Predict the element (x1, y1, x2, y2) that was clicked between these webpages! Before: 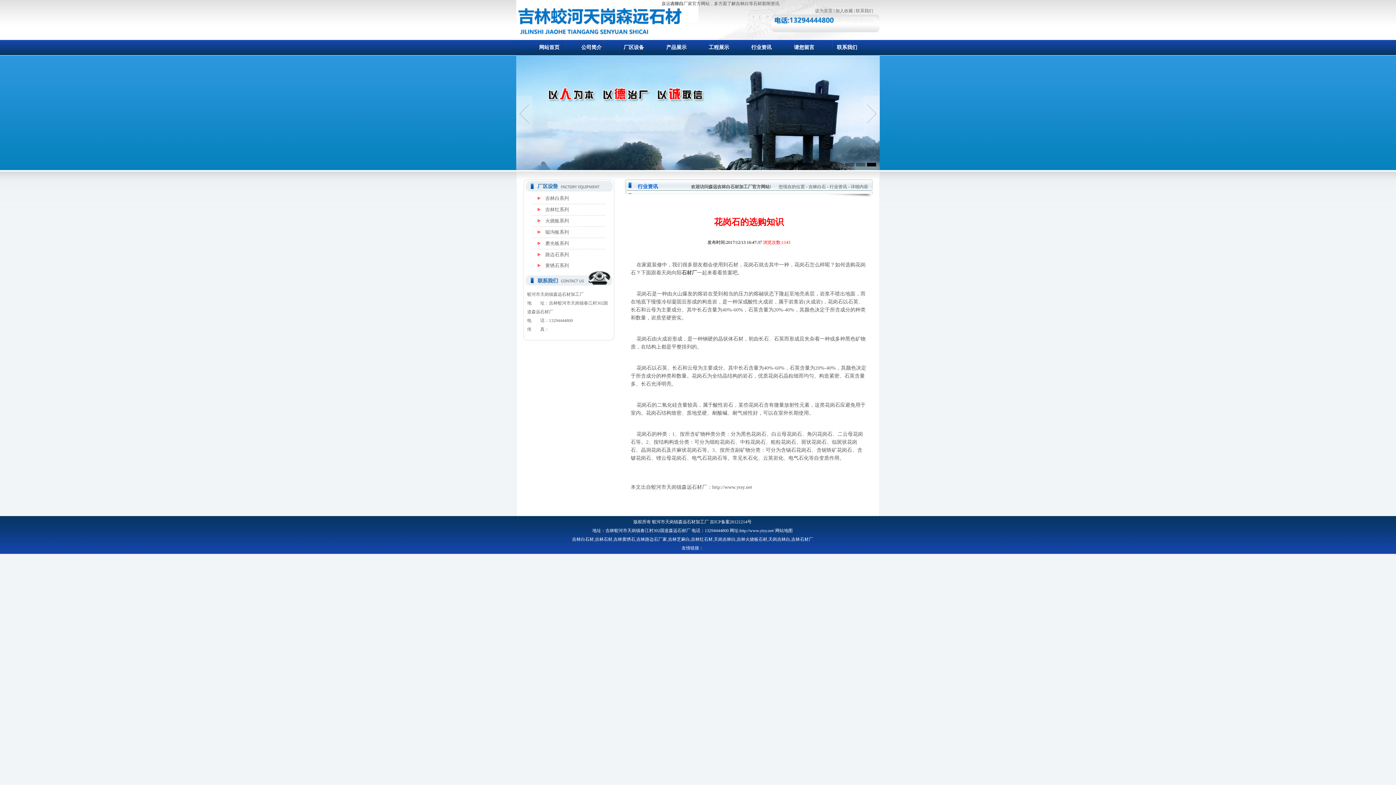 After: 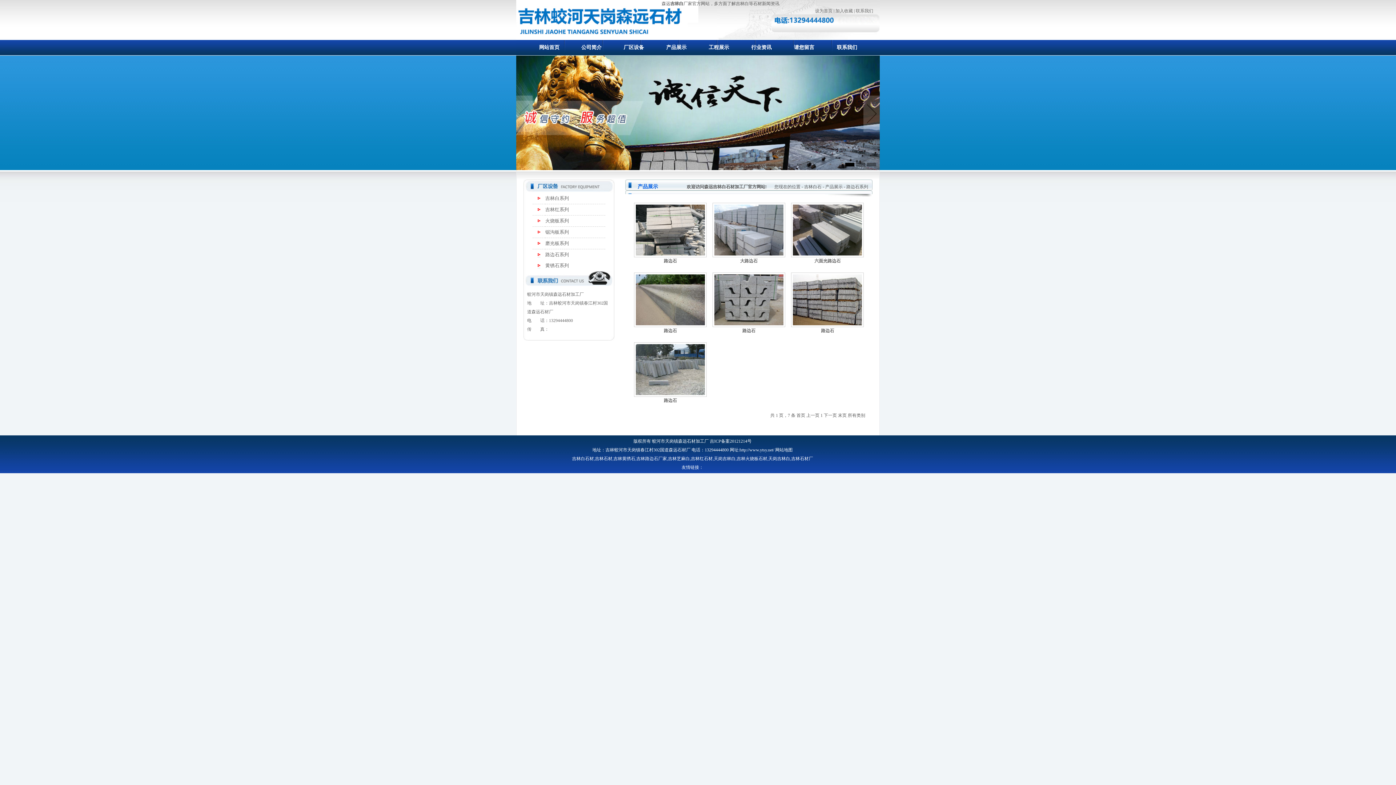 Action: label: 路边石系列 bbox: (545, 252, 569, 257)